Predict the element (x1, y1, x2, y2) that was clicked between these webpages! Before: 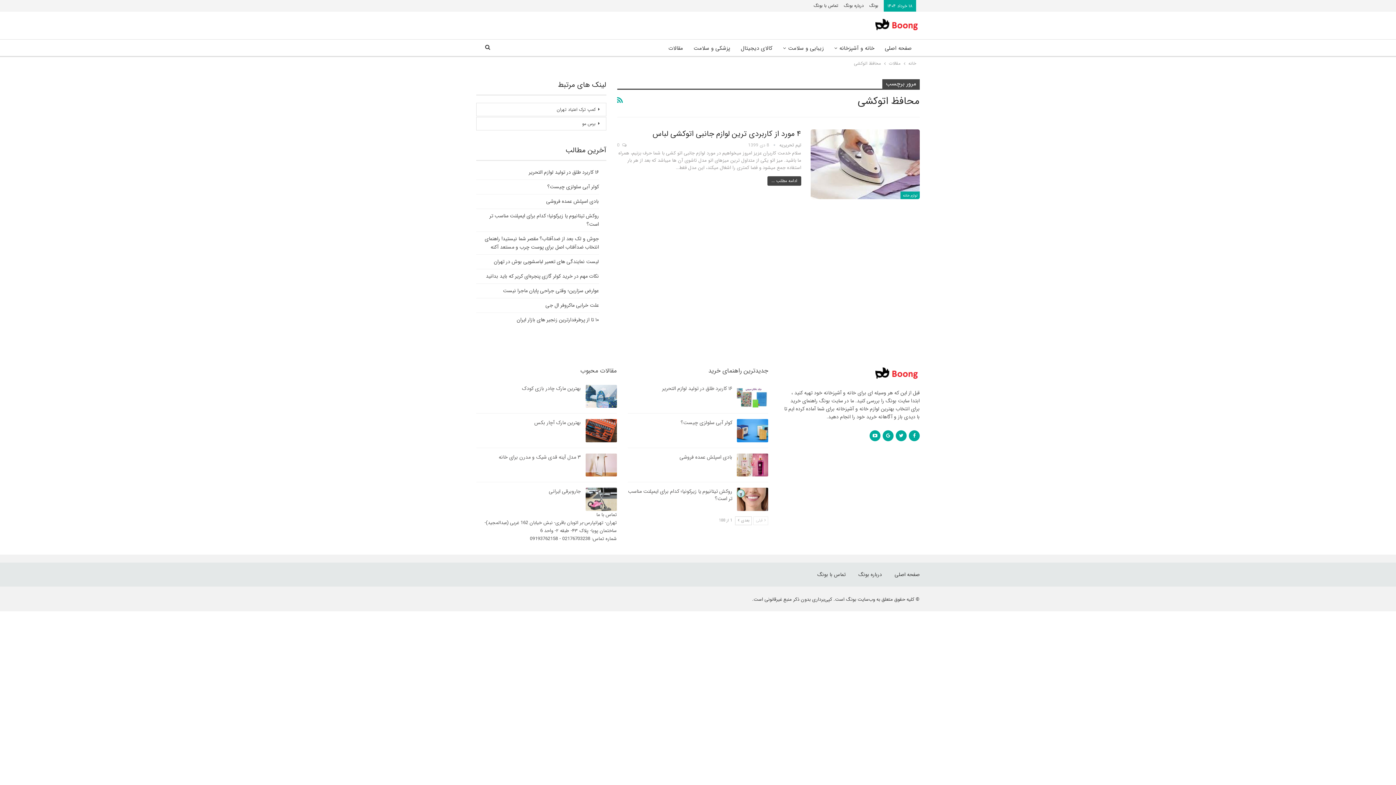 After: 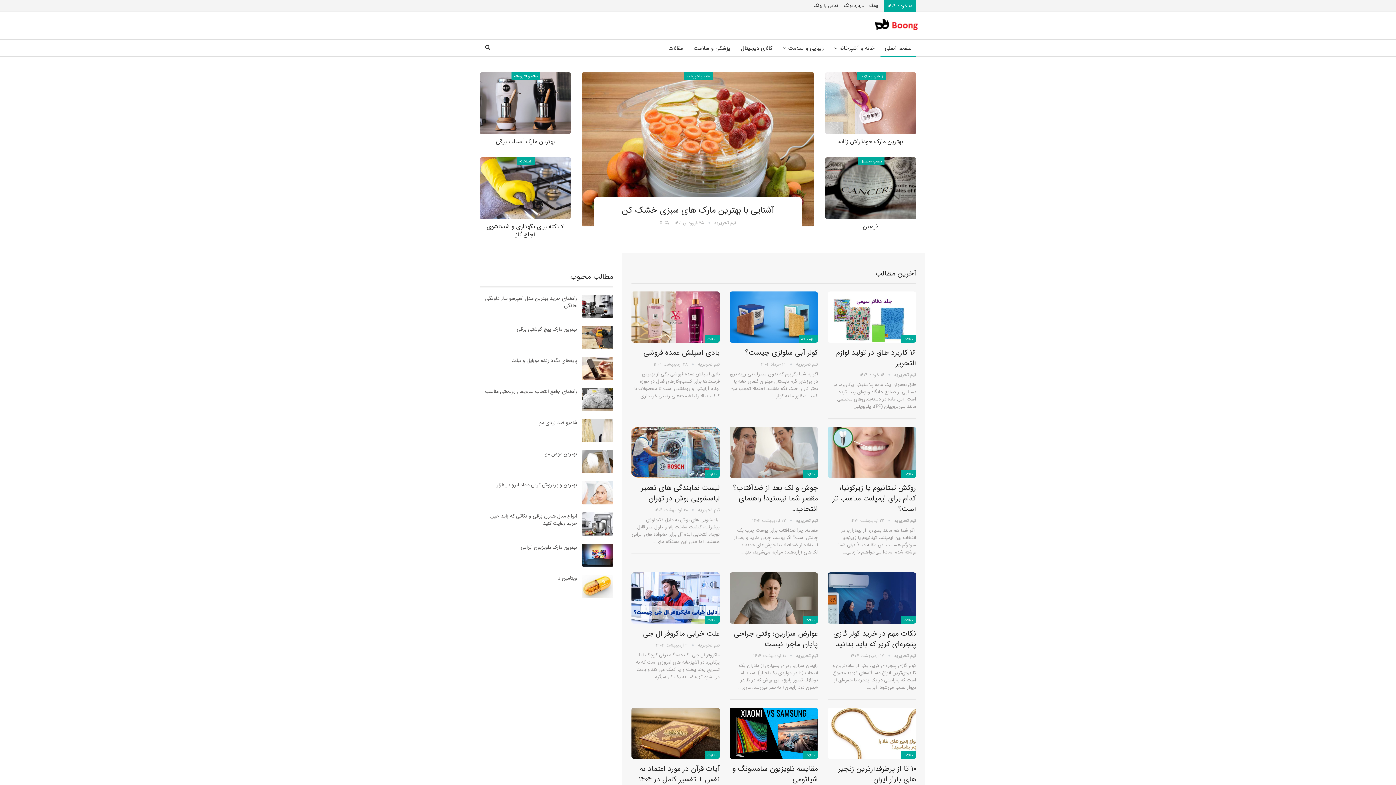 Action: bbox: (875, 10, 920, 38)